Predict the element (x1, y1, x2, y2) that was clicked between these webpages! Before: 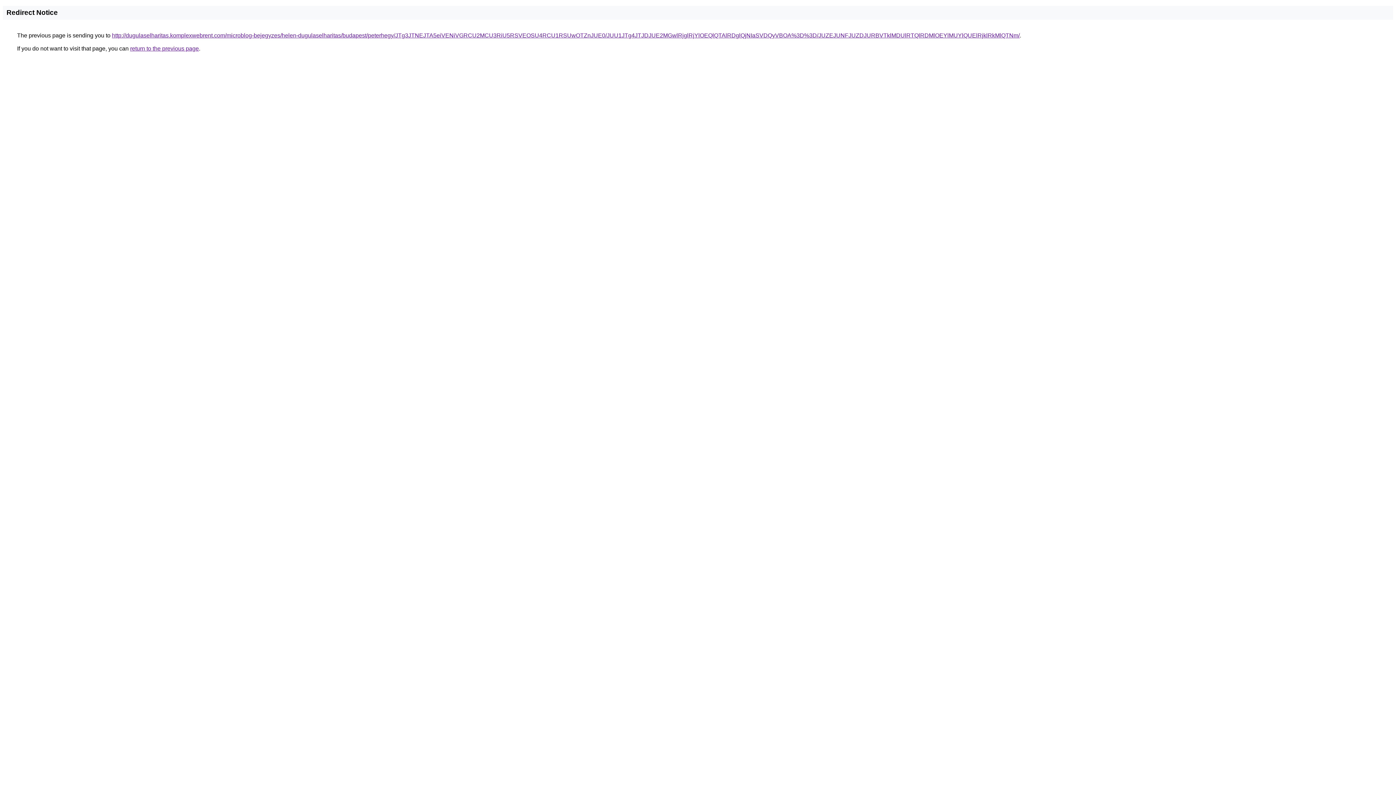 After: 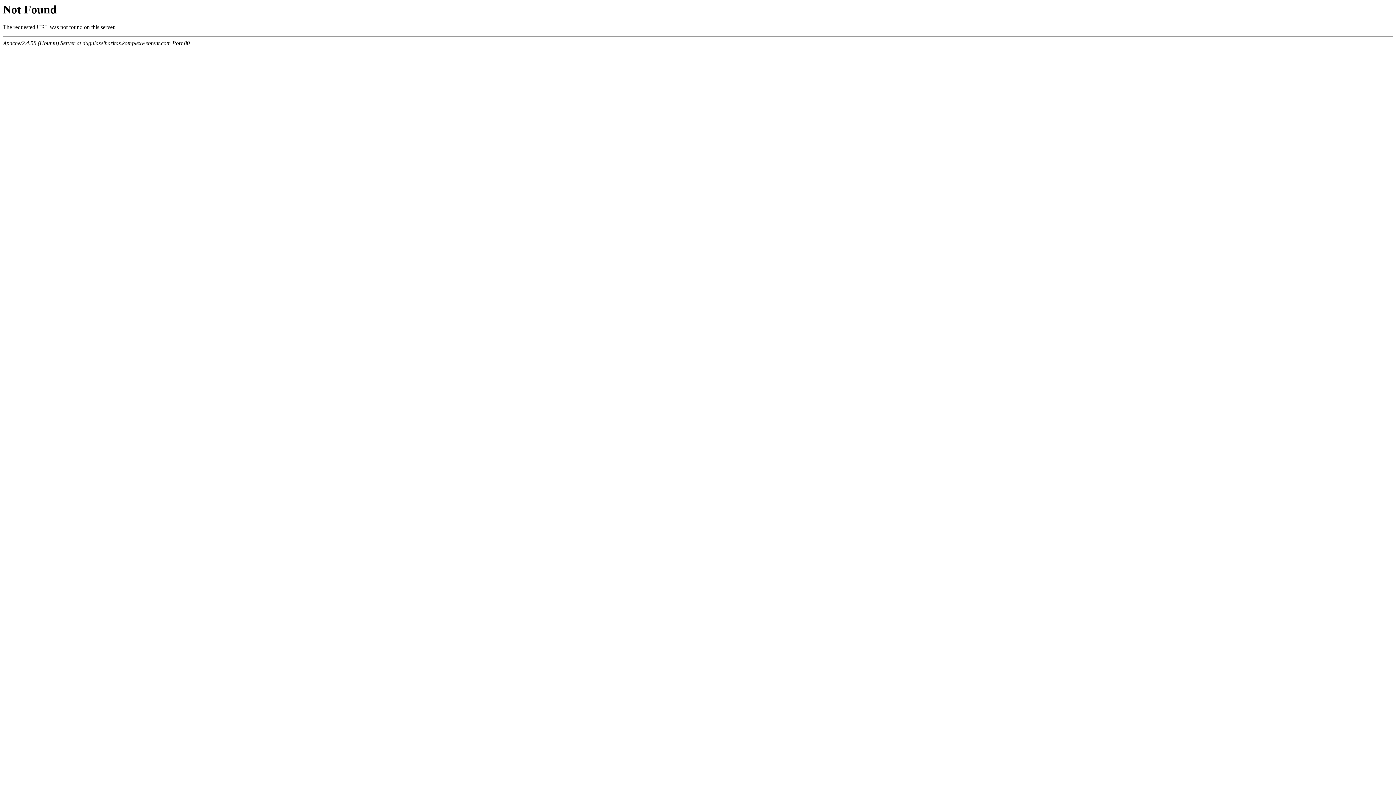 Action: label: http://dugulaselharitas.komplexwebrent.com/microblog-bejegyzes/helen-dugulaselharitas/budapest/peterhegy/JTg3JTNEJTA5eiVENiVGRCU2MCU3RiU5RSVEOSU4RCU1RSUwOTZnJUE0/JUU1JTg4JTJDJUE2MGwlRjglRjYlOEQlQTAlRDglQjNIaSVDQyVBOA%3D%3D/JUZEJUNFJUZDJURBVTklMDUlRTQlRDMlOEYlMUYlQUElRjklRkMlQTNm/ bbox: (112, 32, 1020, 38)